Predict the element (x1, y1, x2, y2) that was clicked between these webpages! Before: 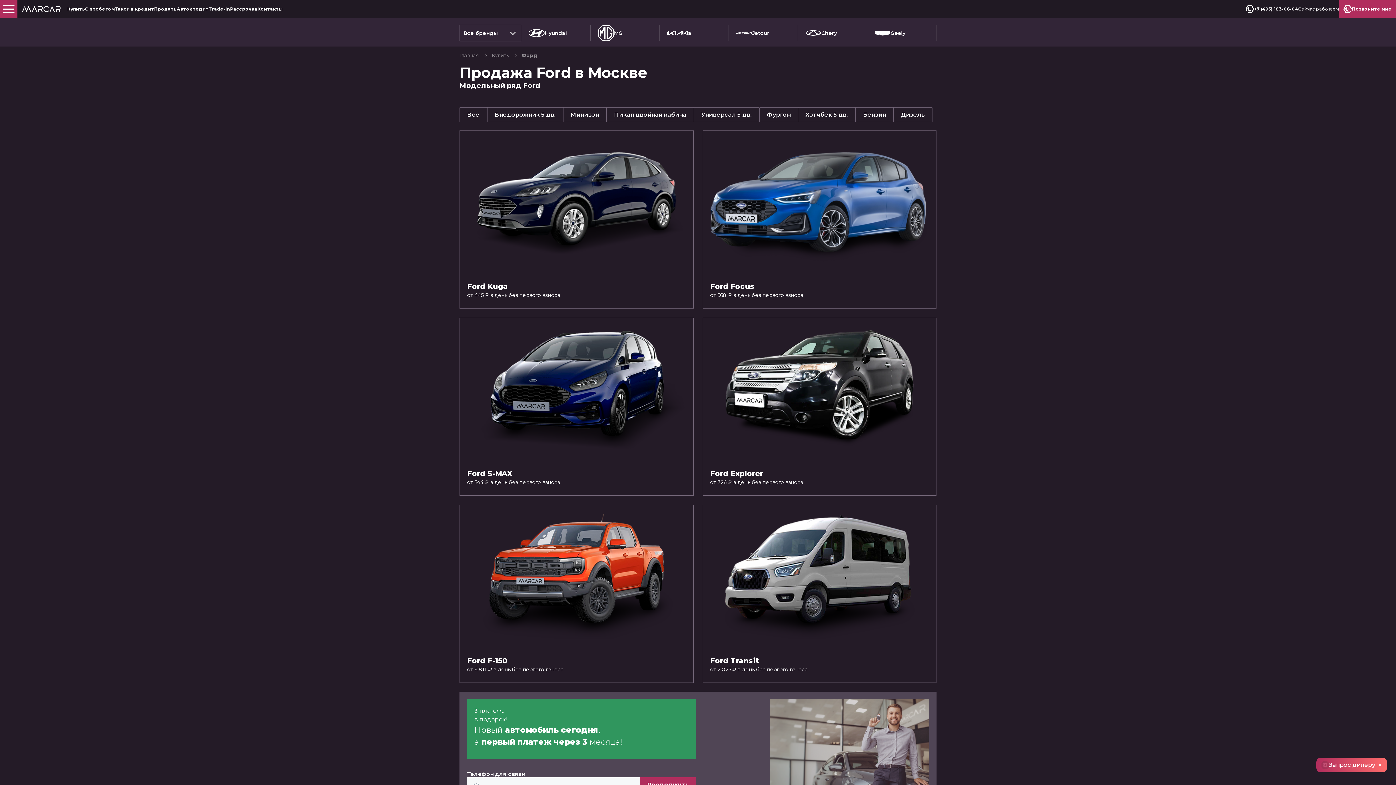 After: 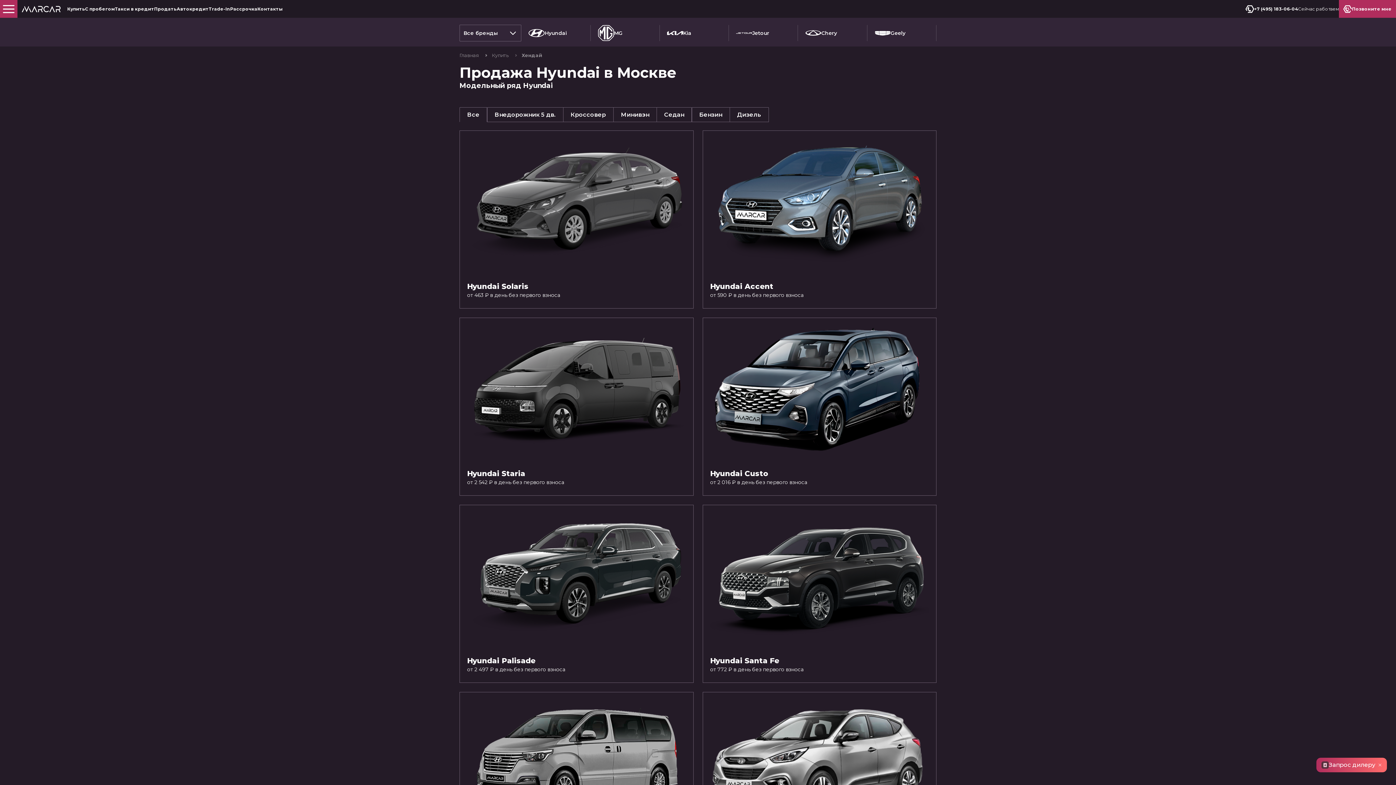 Action: bbox: (528, 25, 590, 41) label: Hyundai